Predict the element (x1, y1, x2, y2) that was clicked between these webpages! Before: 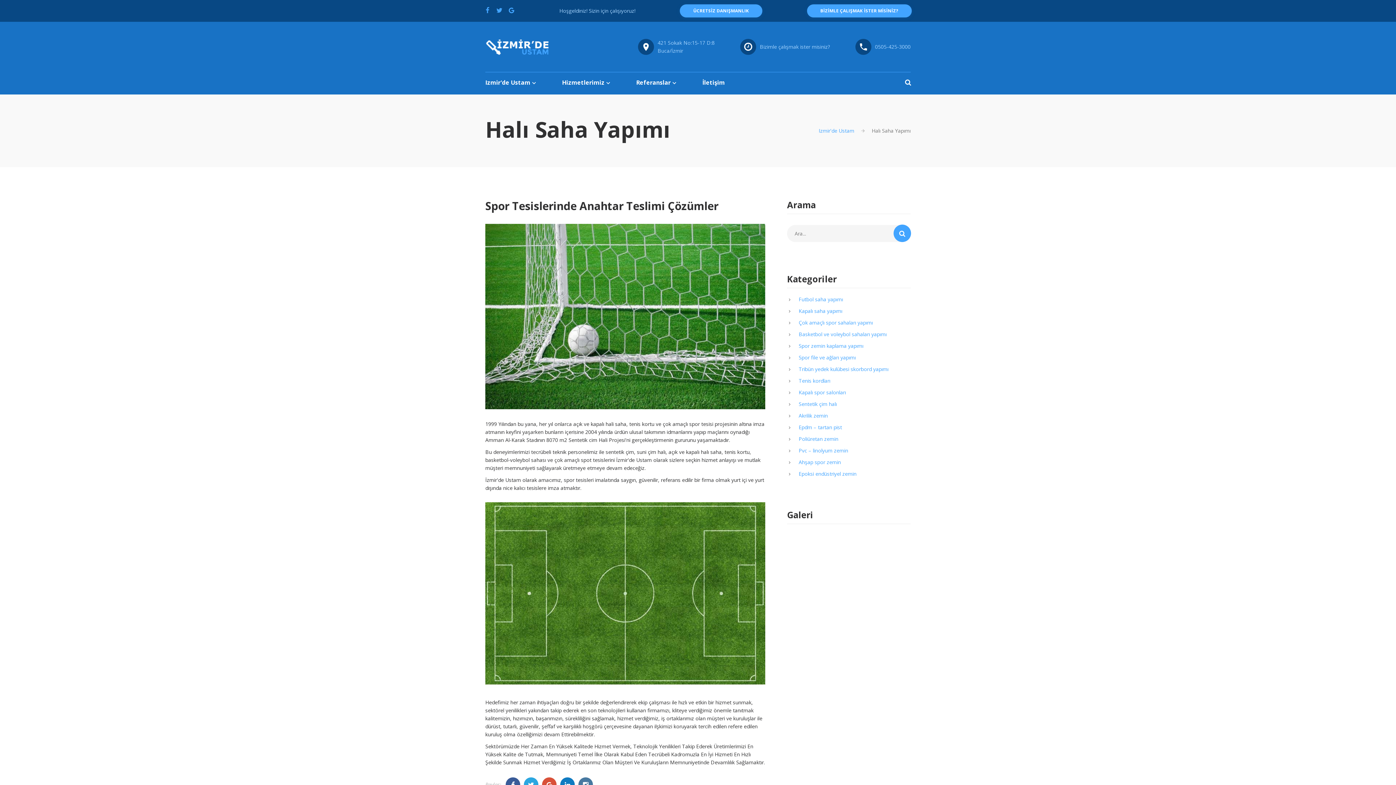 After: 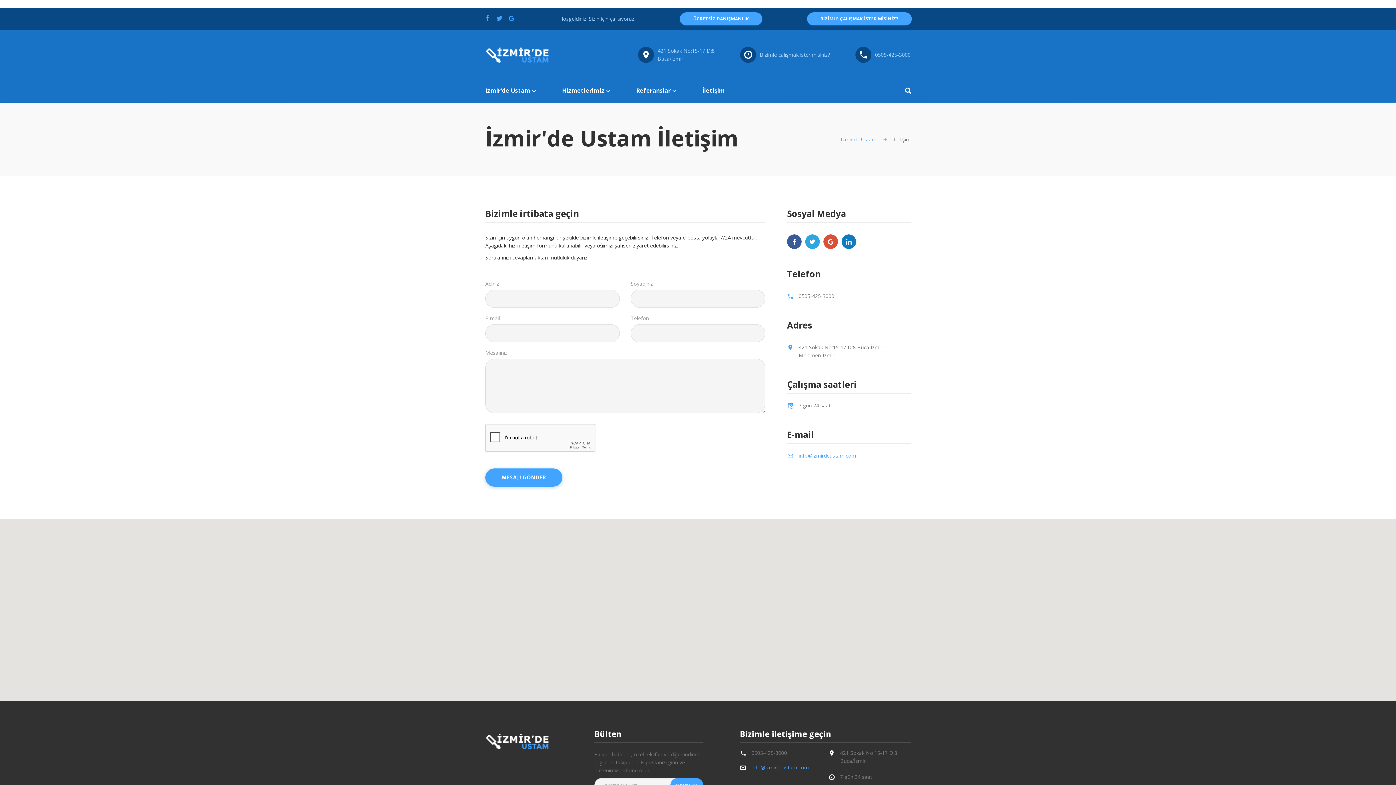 Action: bbox: (702, 78, 725, 86) label: İletişim